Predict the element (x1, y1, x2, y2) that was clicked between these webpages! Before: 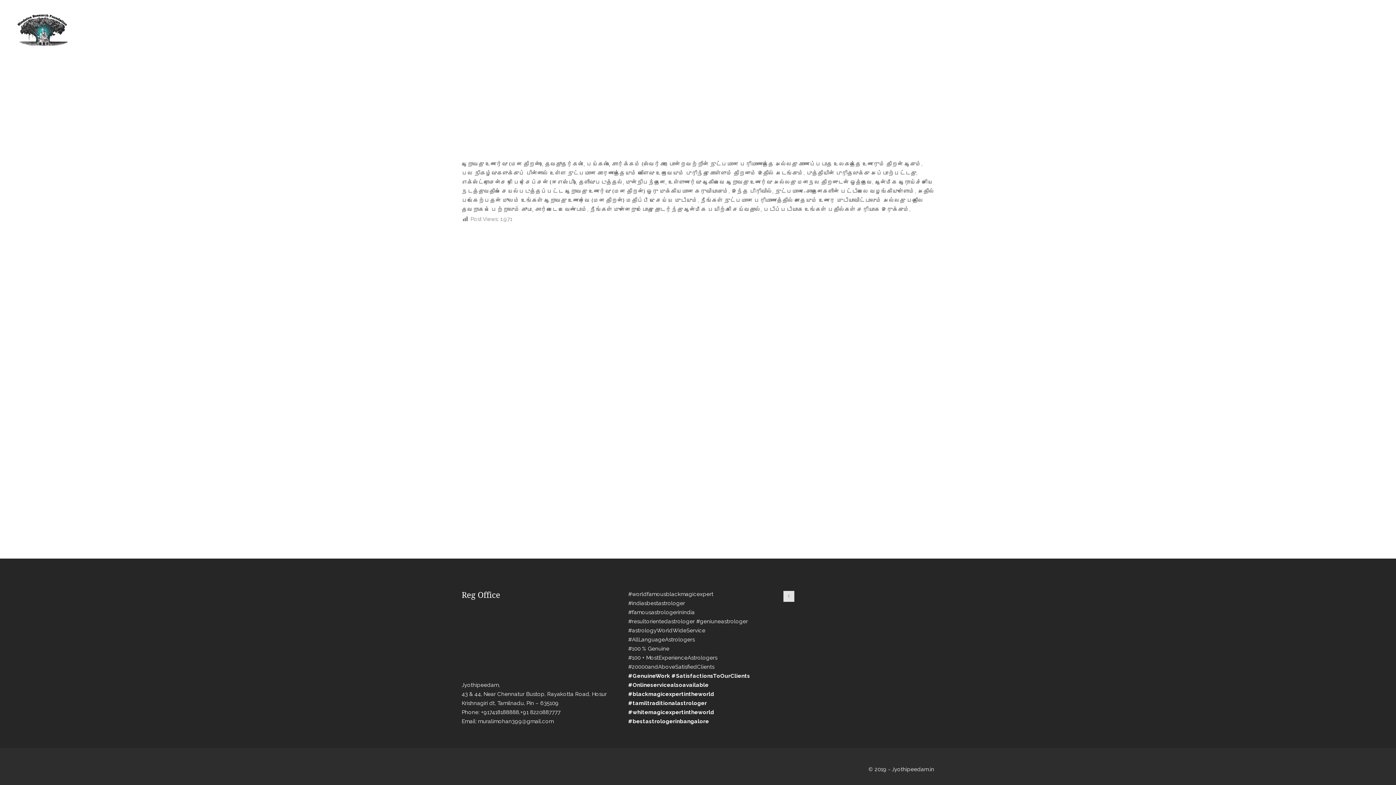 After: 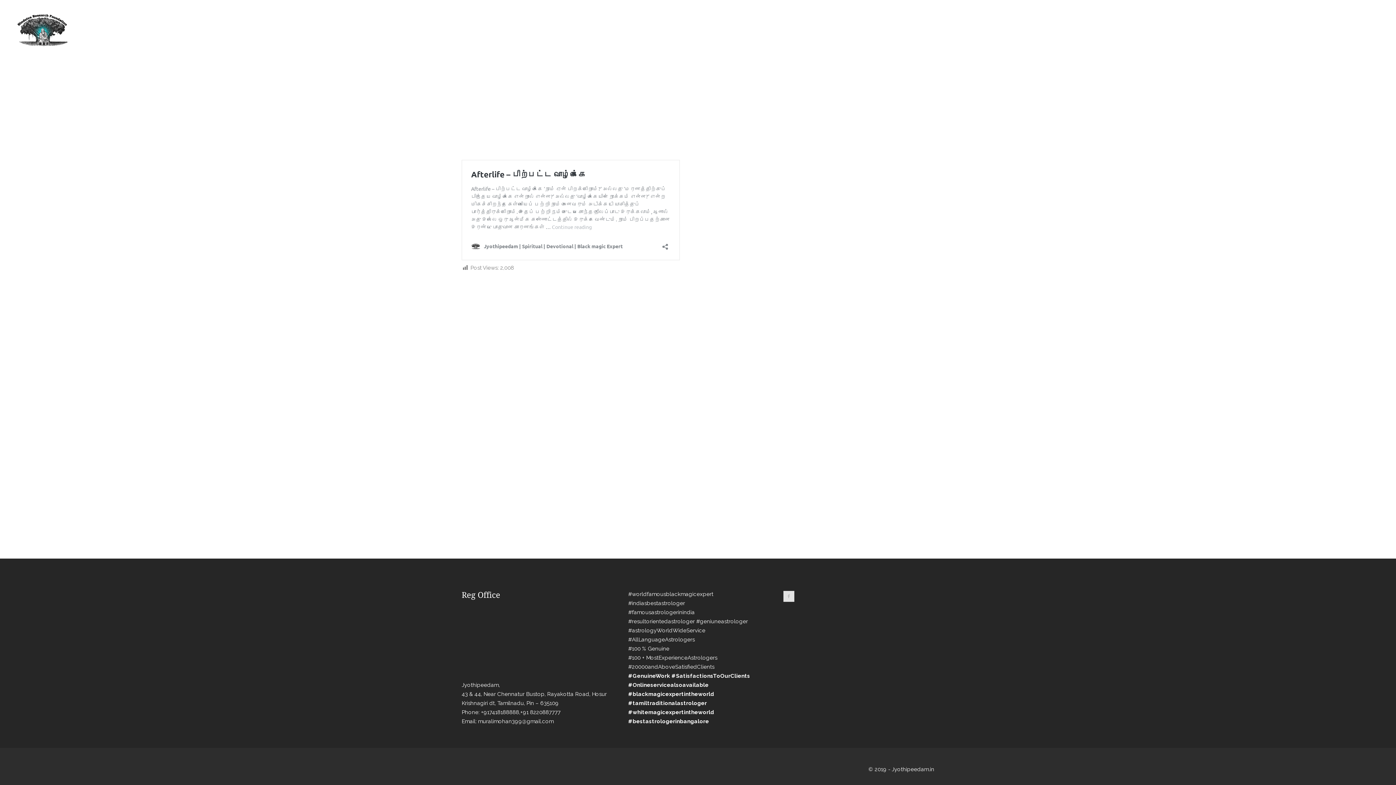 Action: bbox: (934, 12, 1015, 48) label: Spiritual Research